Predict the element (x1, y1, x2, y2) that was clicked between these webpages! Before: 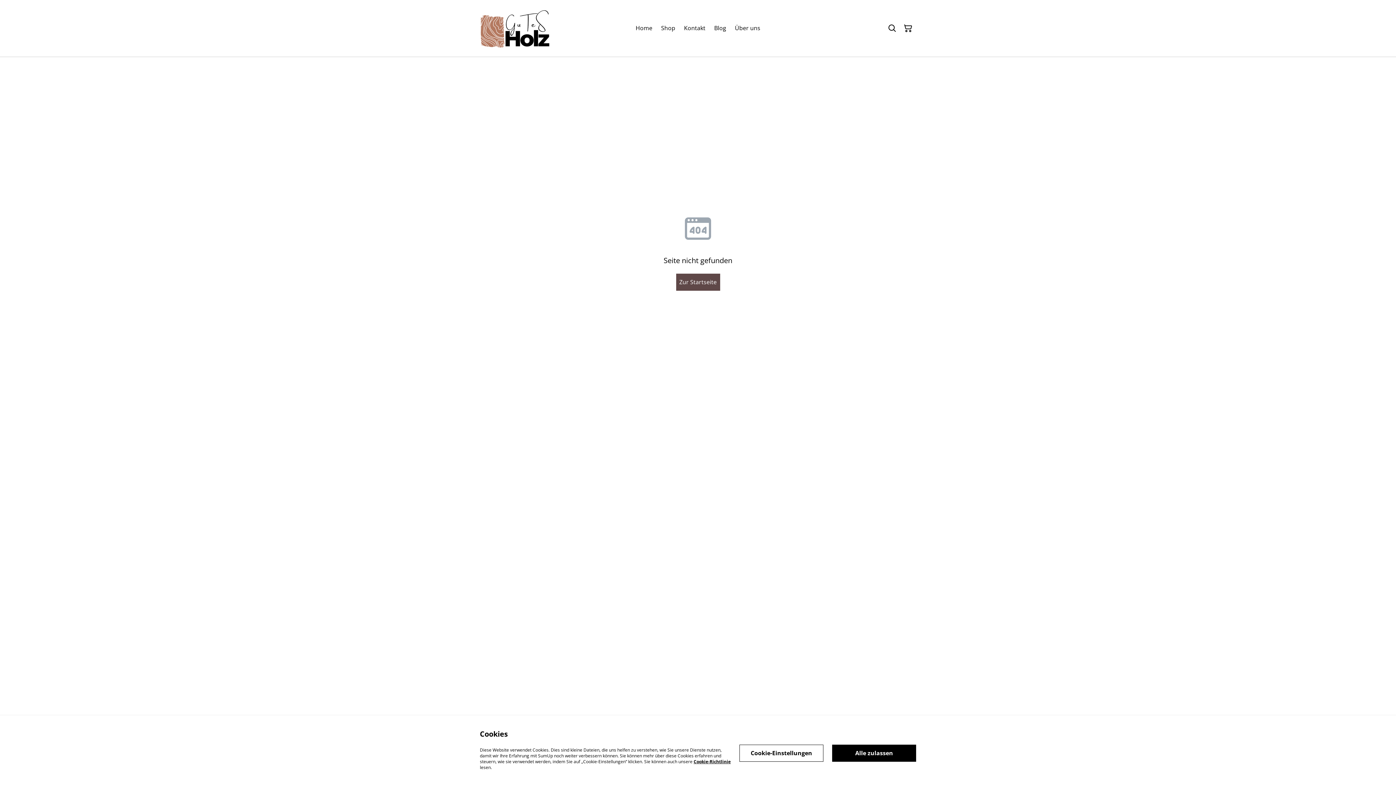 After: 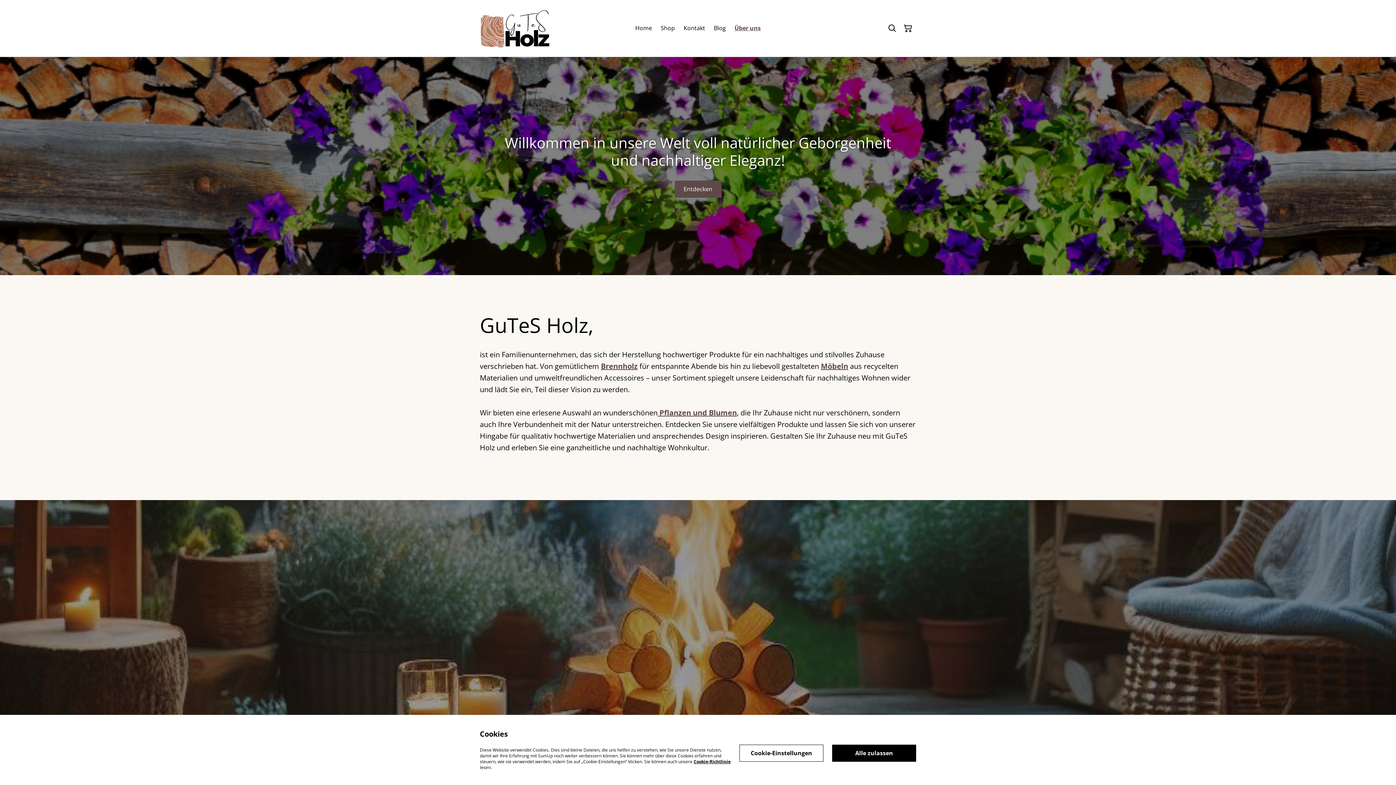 Action: label: Über uns bbox: (735, 22, 760, 33)